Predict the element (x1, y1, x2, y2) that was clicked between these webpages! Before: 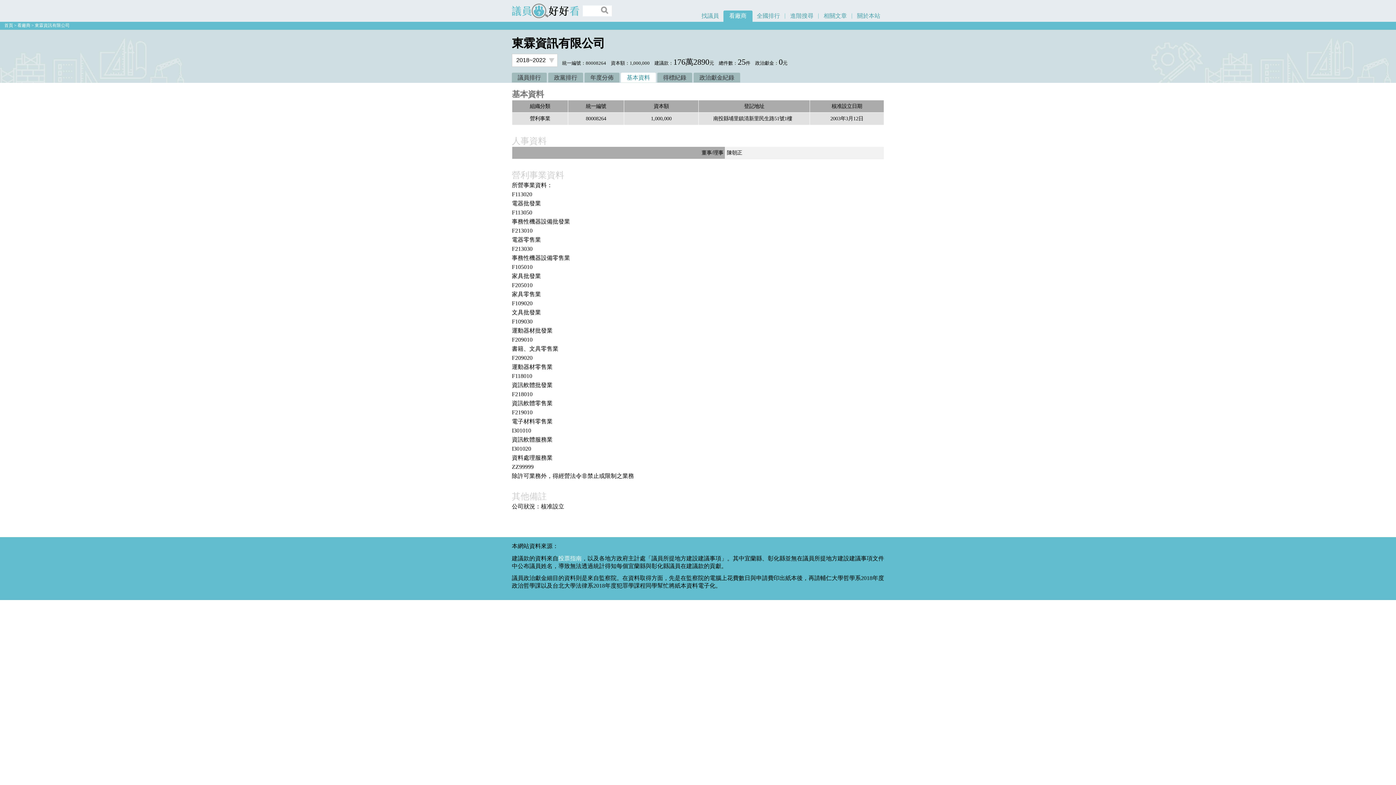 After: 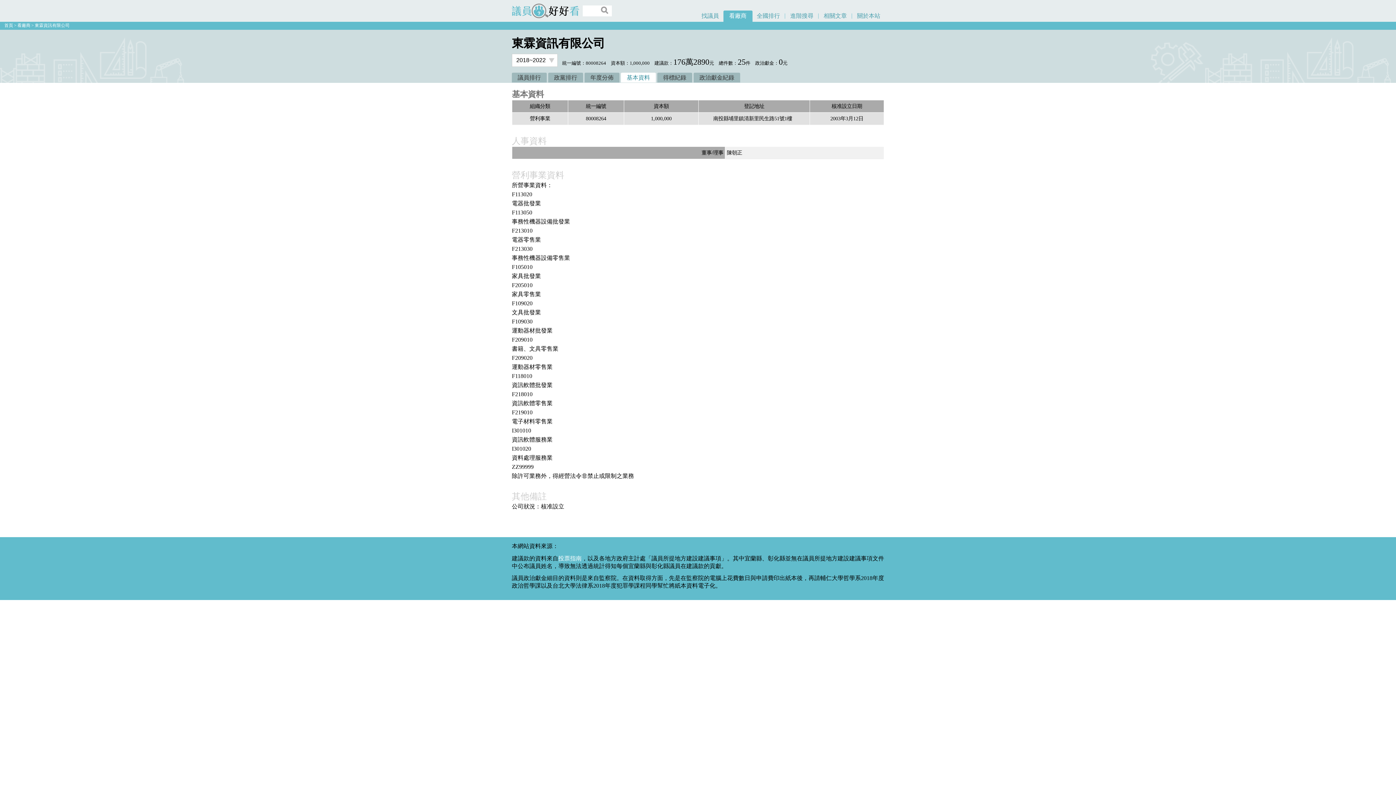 Action: label: 東霖資訊有限公司 bbox: (34, 23, 69, 28)